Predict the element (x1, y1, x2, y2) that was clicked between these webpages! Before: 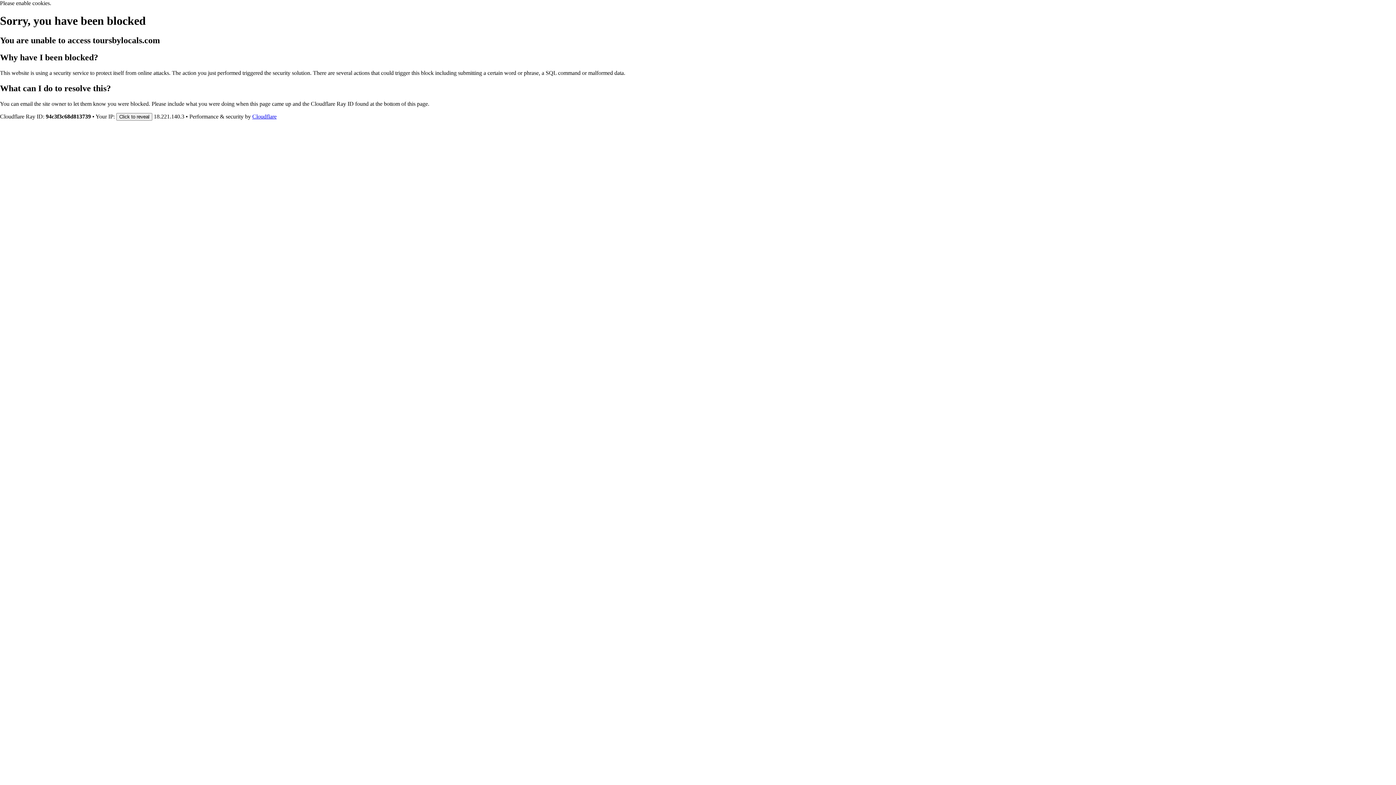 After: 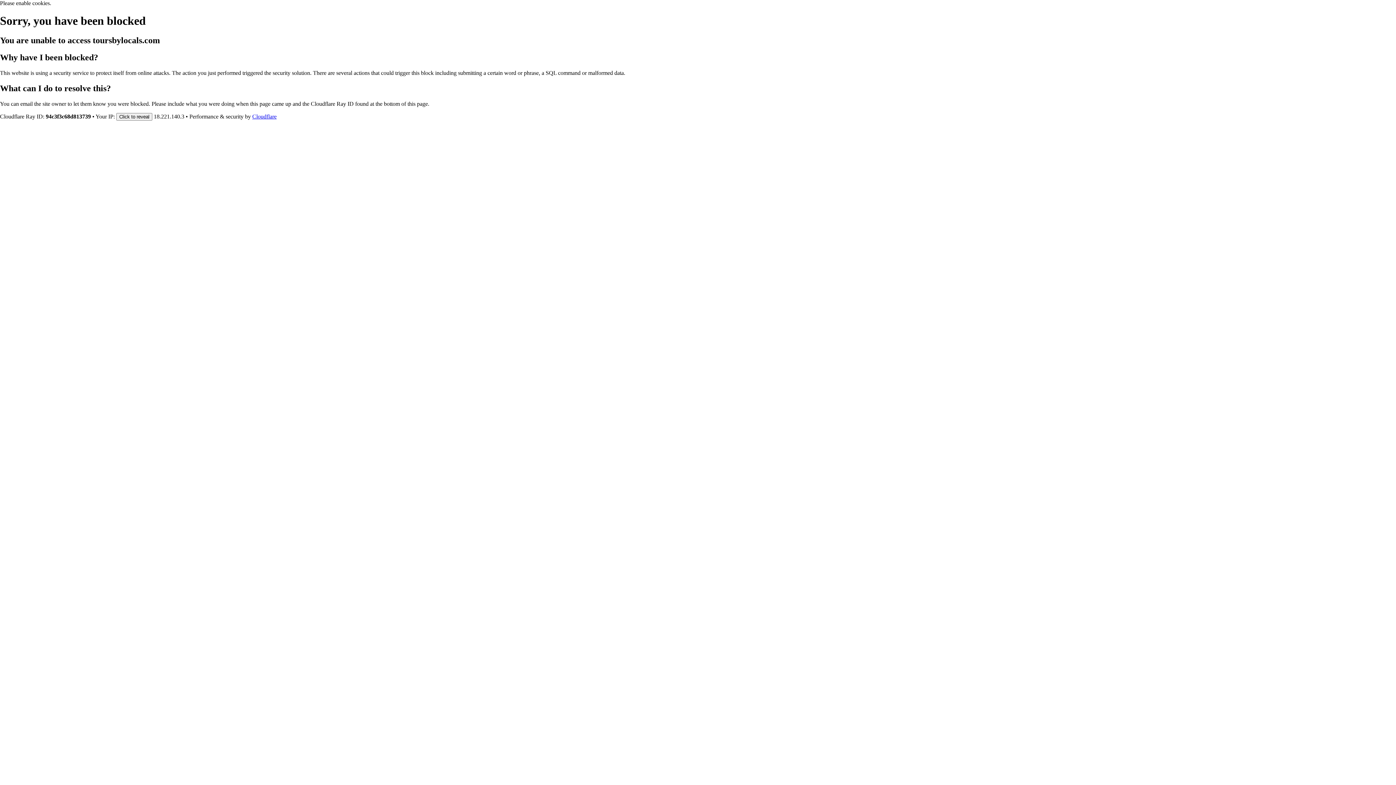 Action: bbox: (252, 113, 276, 119) label: Cloudflare